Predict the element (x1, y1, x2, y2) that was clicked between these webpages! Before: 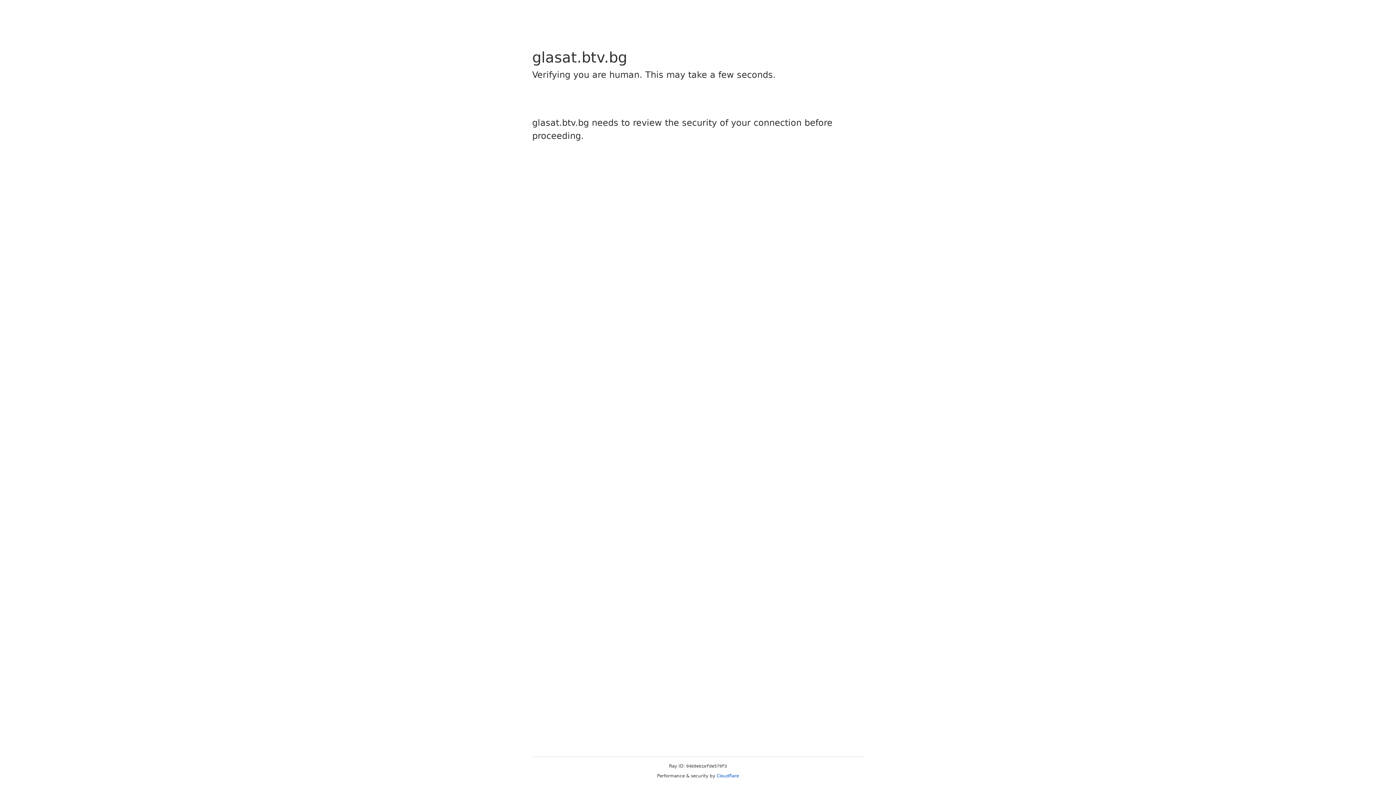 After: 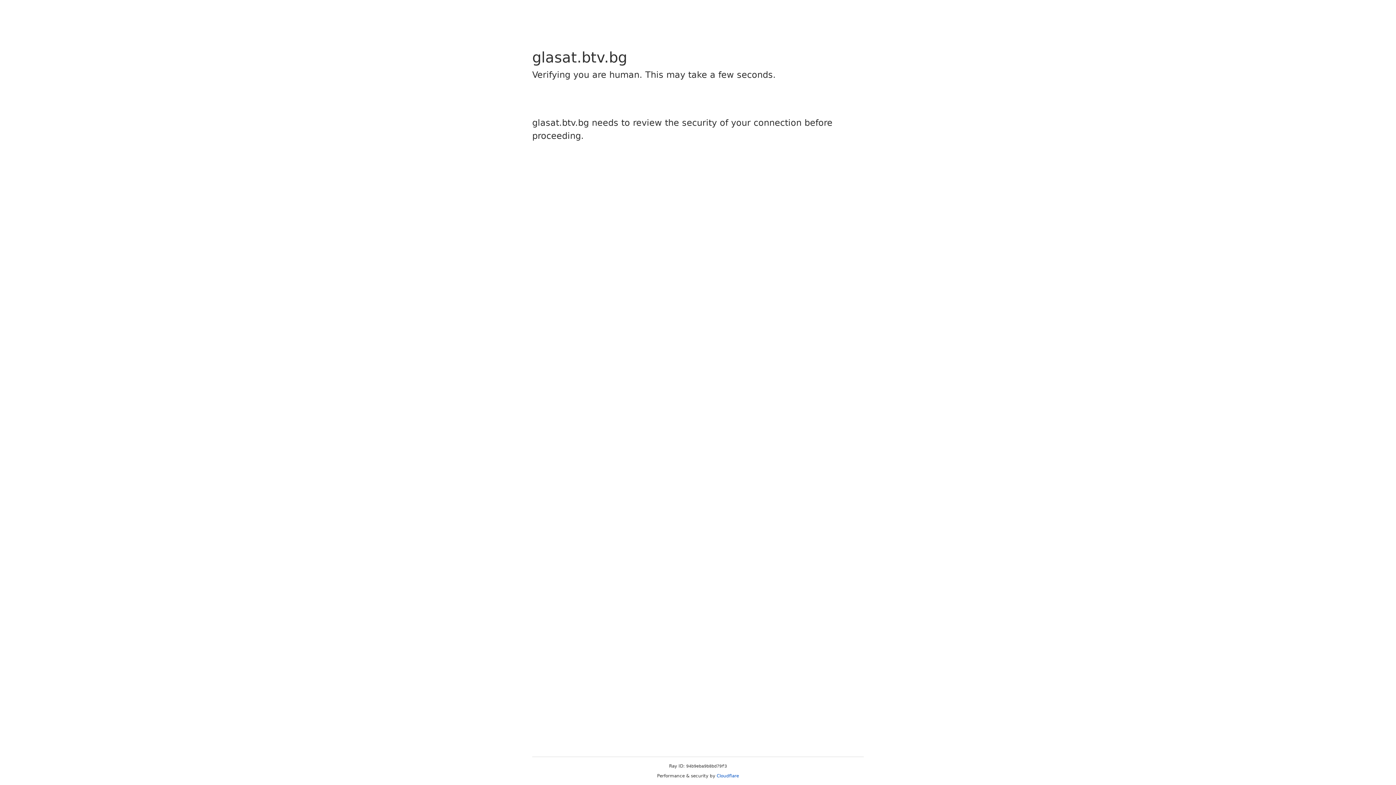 Action: bbox: (716, 773, 739, 778) label: Cloudflare